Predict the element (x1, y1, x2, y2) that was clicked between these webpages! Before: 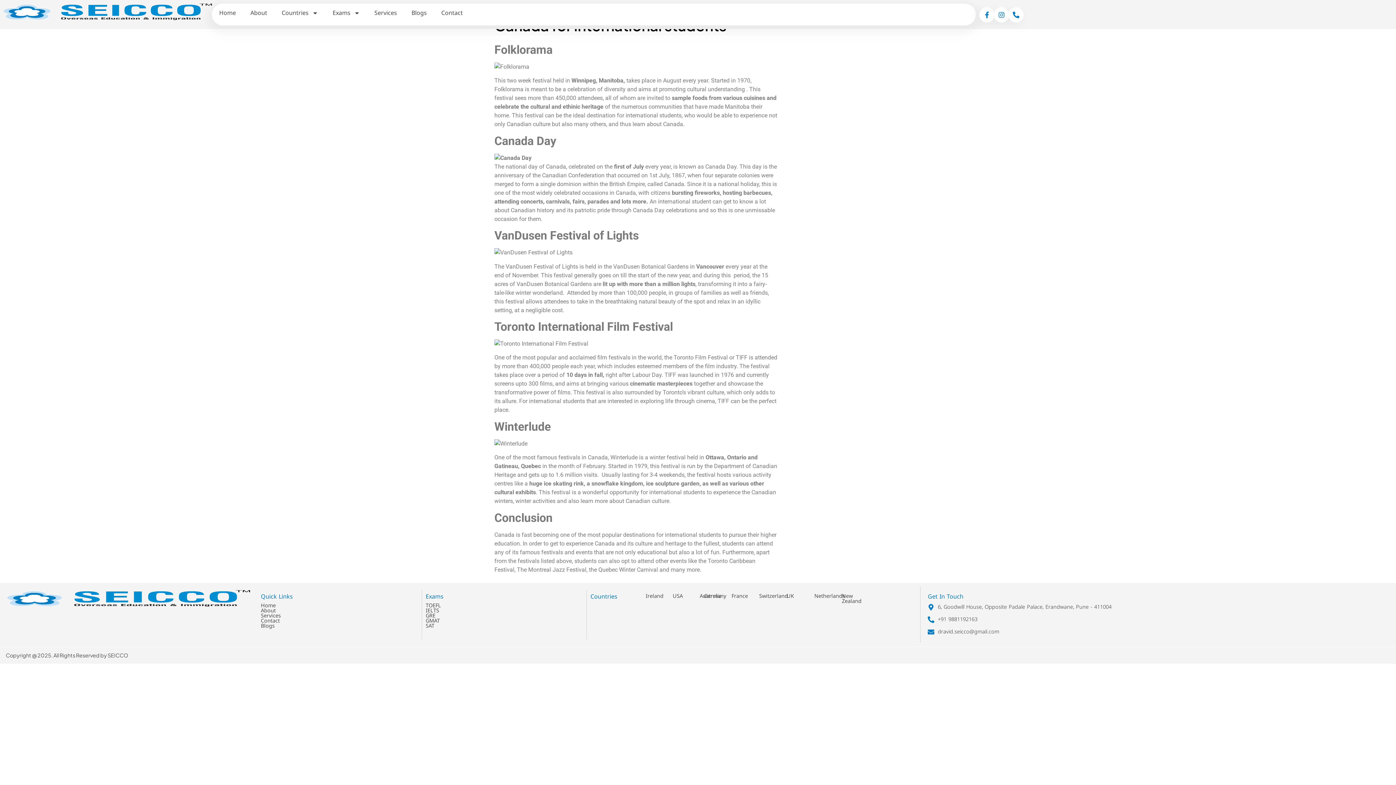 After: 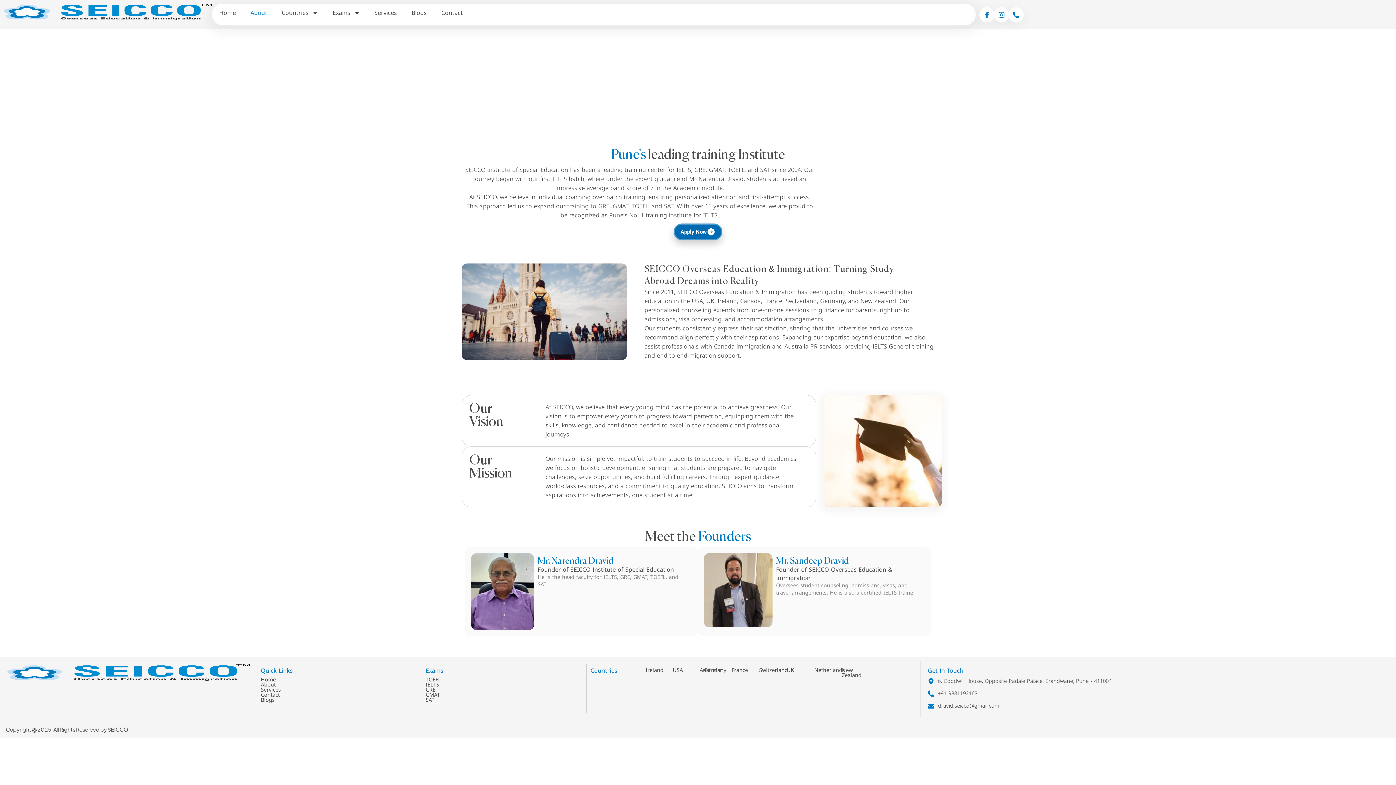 Action: label: About bbox: (243, 9, 274, 16)